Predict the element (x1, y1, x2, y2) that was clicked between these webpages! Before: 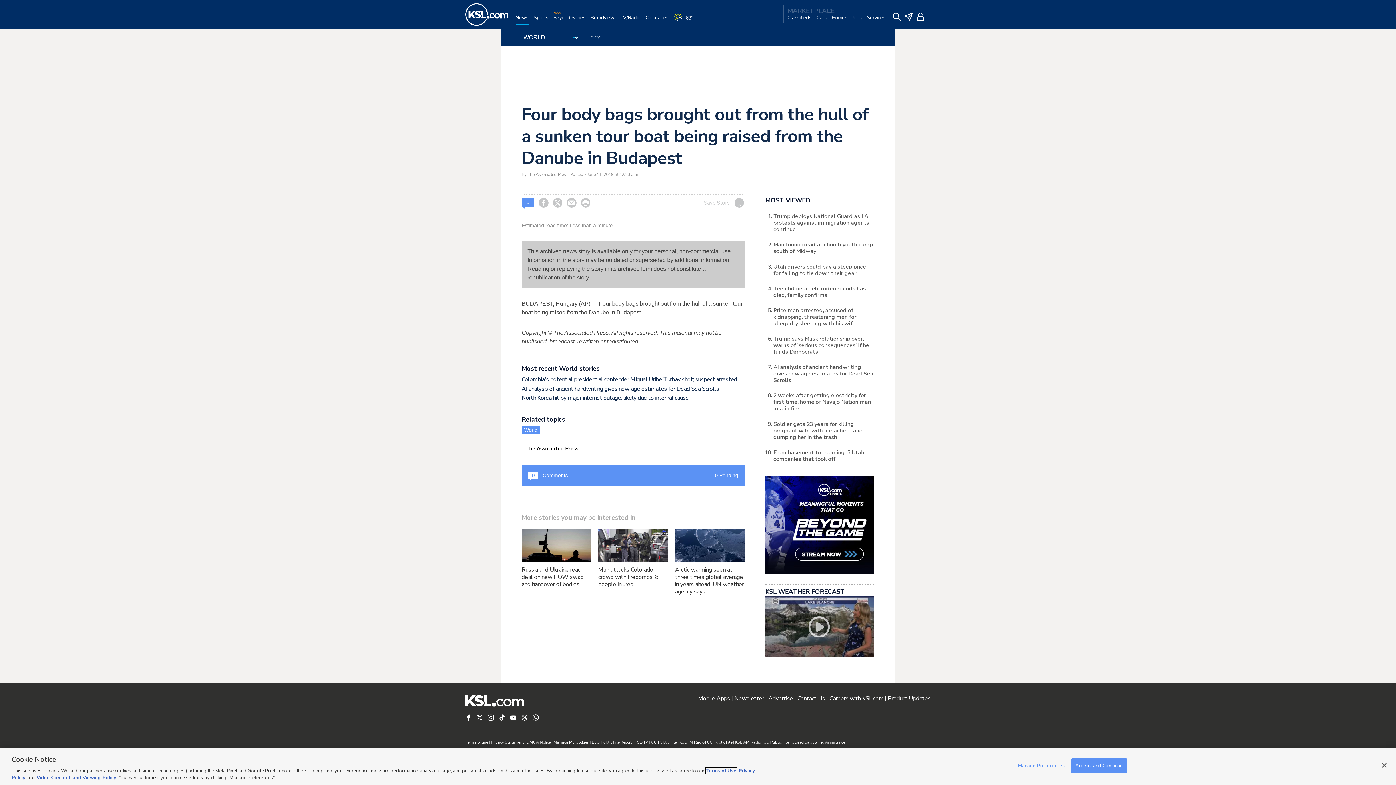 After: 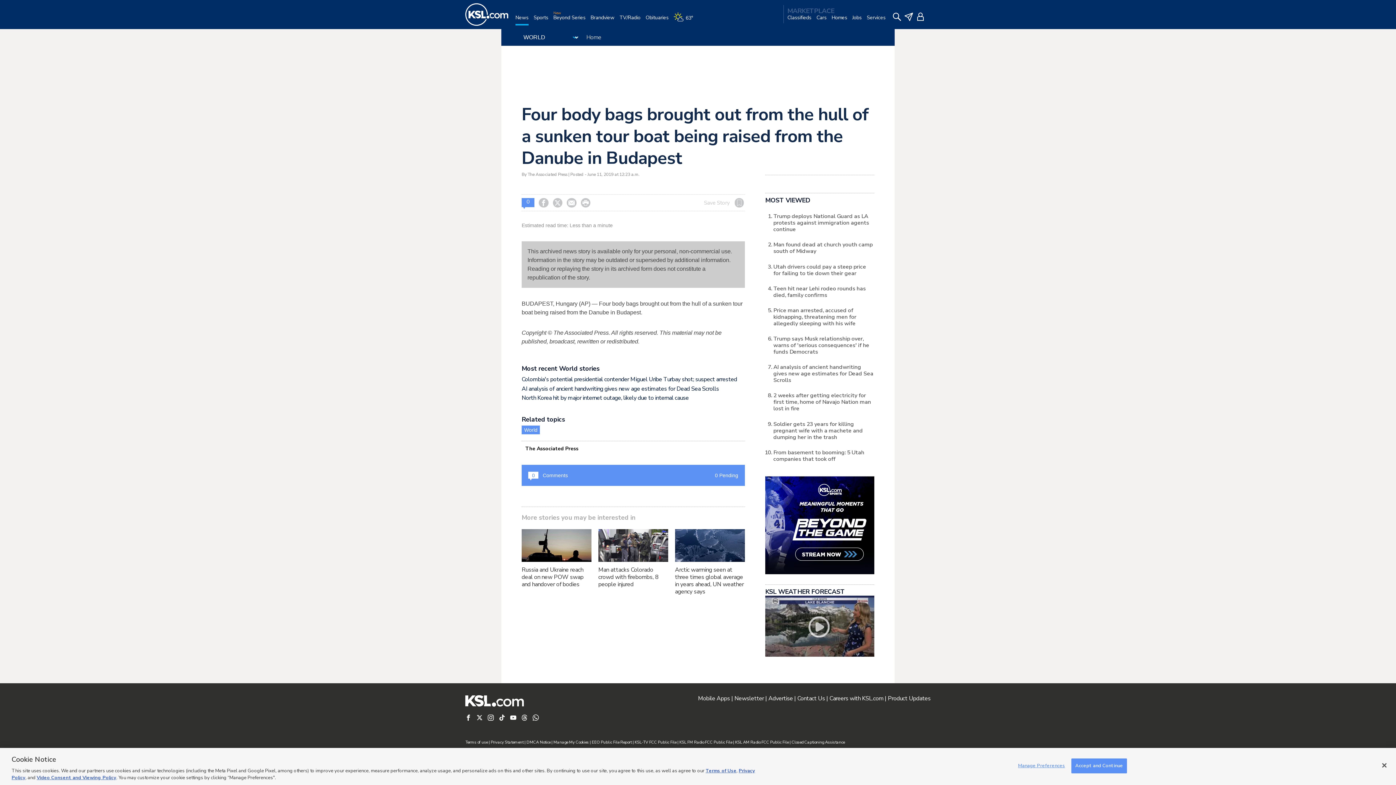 Action: bbox: (476, 715, 482, 721) label: 